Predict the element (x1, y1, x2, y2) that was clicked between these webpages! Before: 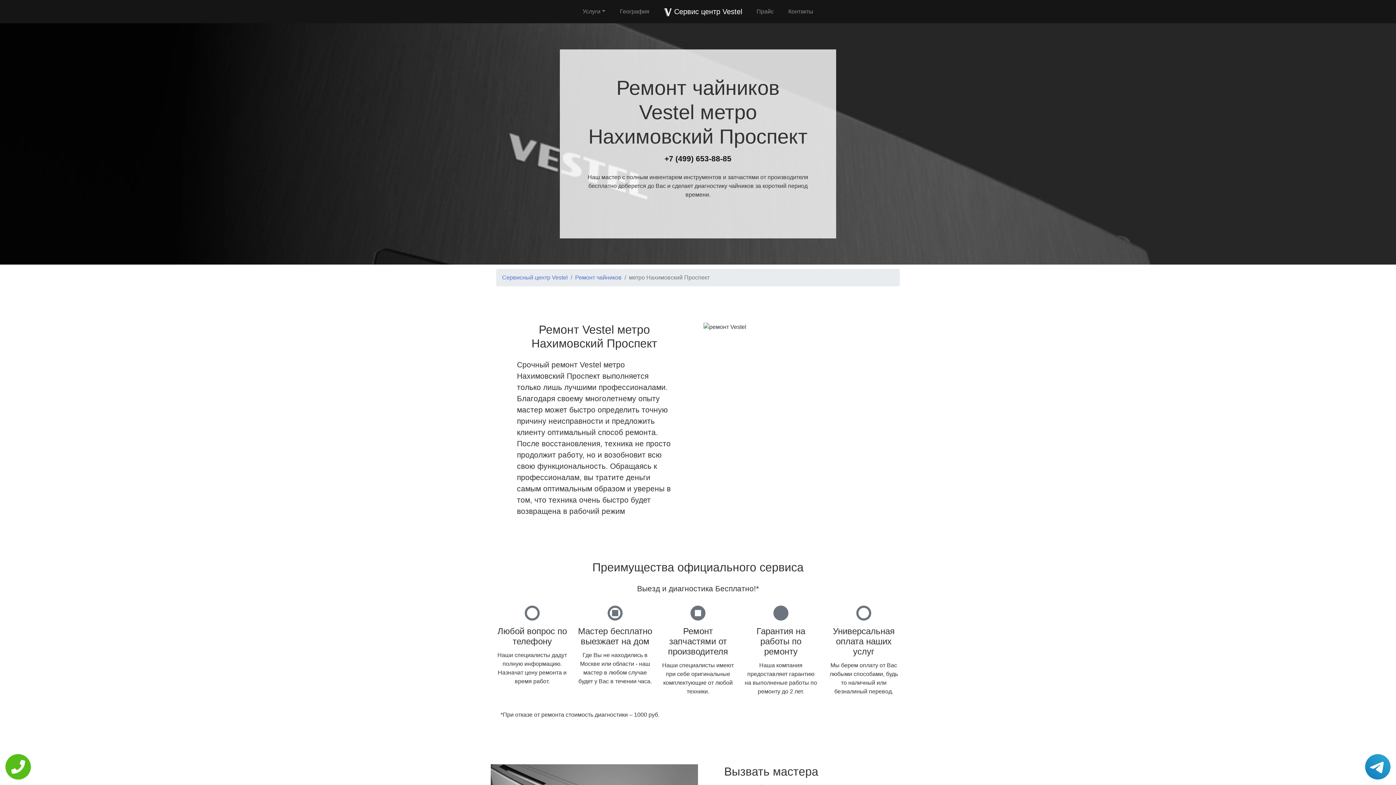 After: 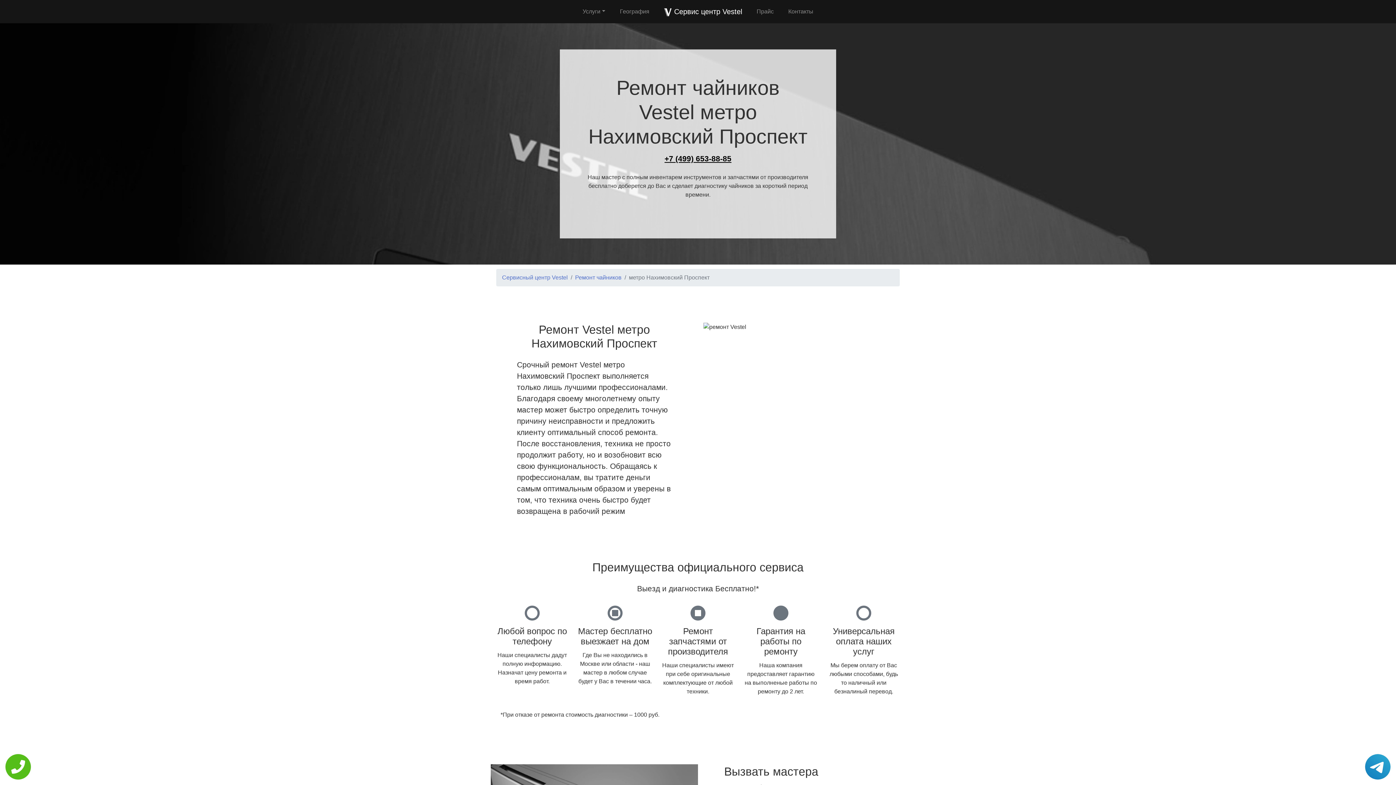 Action: label: +7 (499) 653-88-85 bbox: (664, 154, 731, 162)